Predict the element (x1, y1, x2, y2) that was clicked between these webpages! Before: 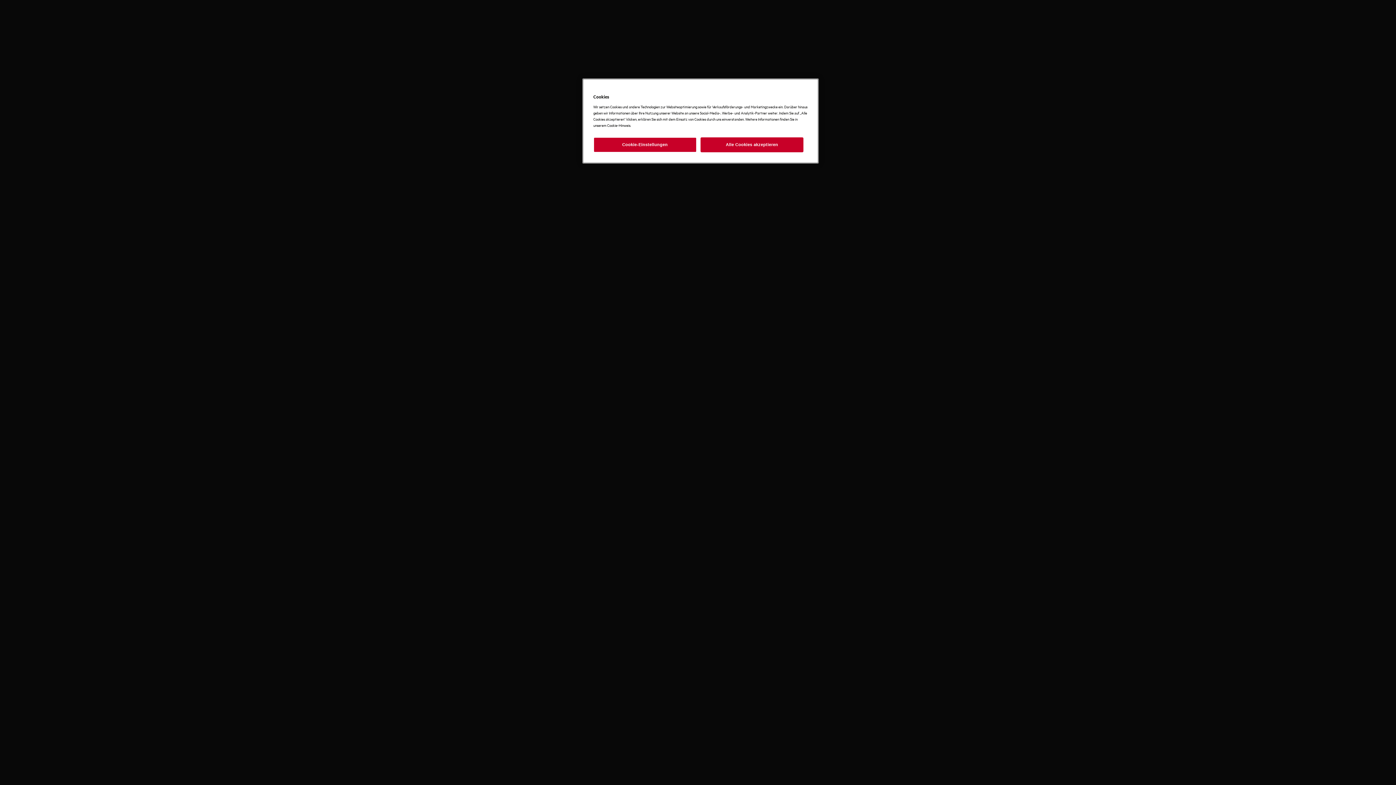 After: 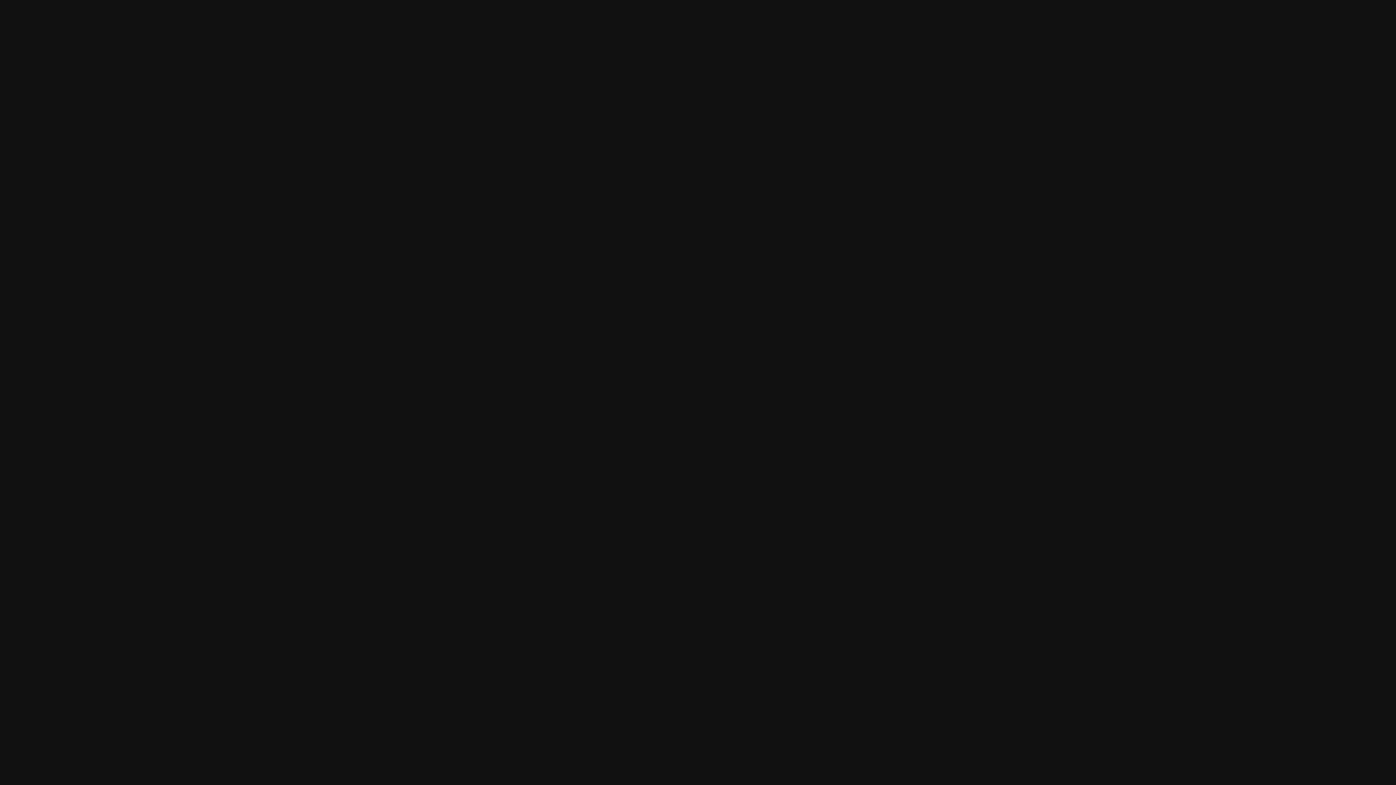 Action: bbox: (700, 137, 803, 152) label: Alle Cookies akzeptieren